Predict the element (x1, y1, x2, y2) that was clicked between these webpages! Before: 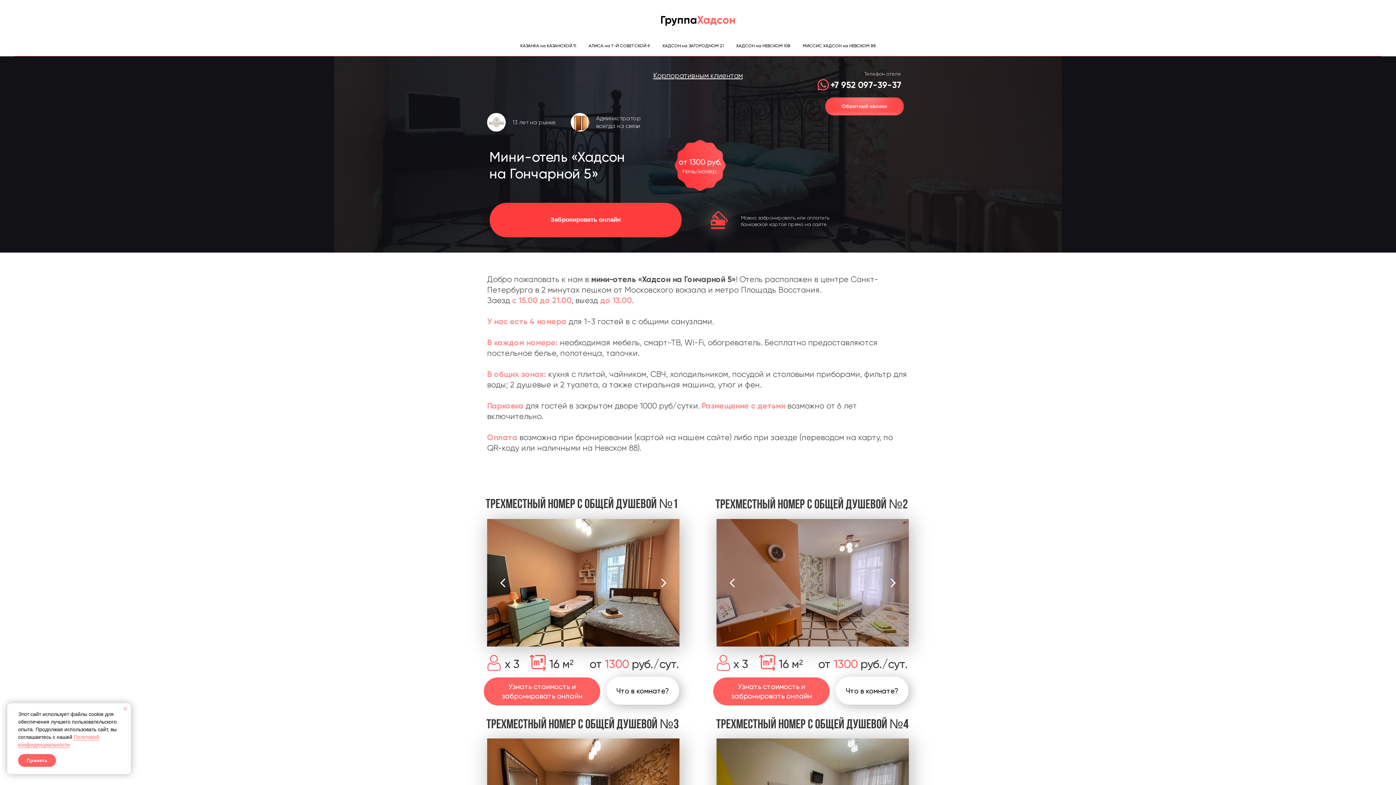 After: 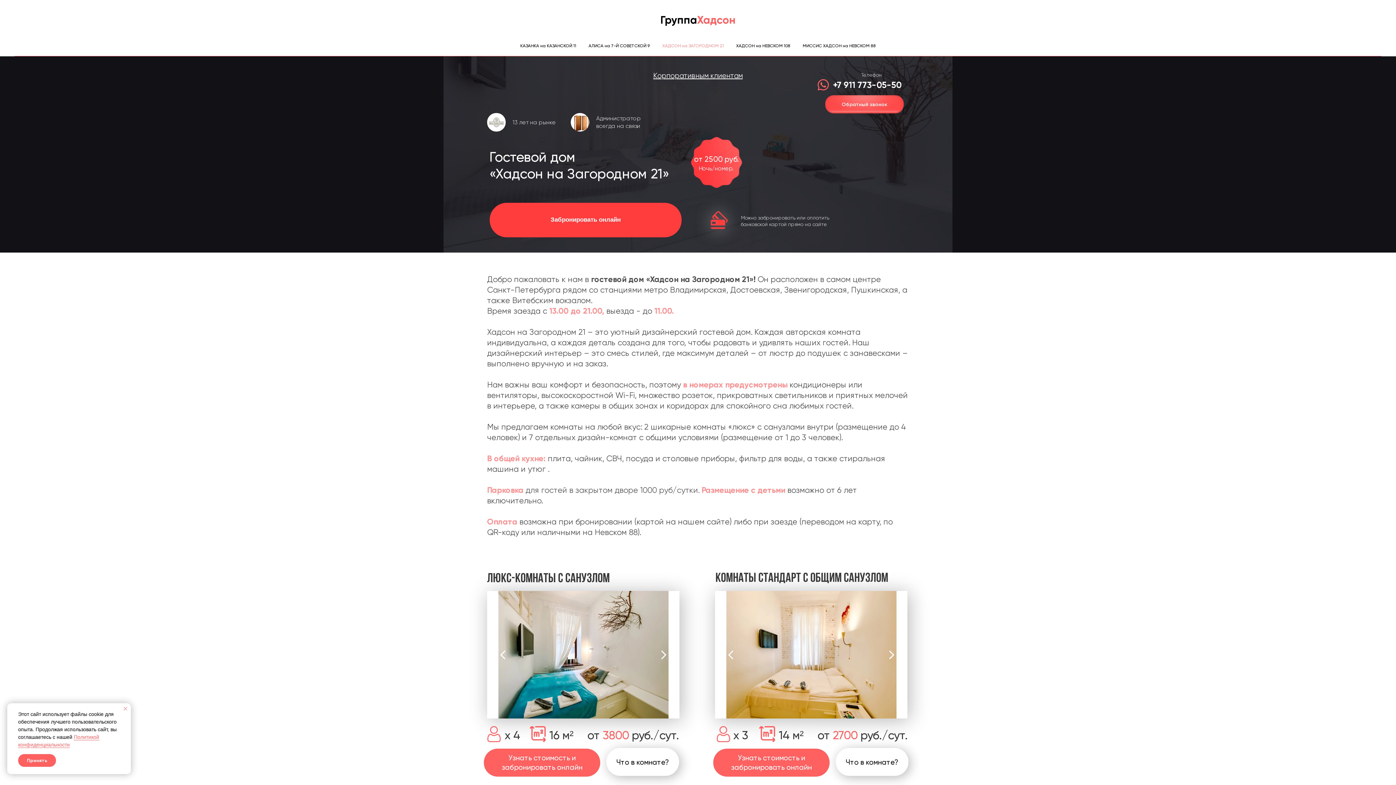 Action: label: ХАДСОН на ЗАГОРОДНОМ 21 bbox: (662, 43, 724, 48)